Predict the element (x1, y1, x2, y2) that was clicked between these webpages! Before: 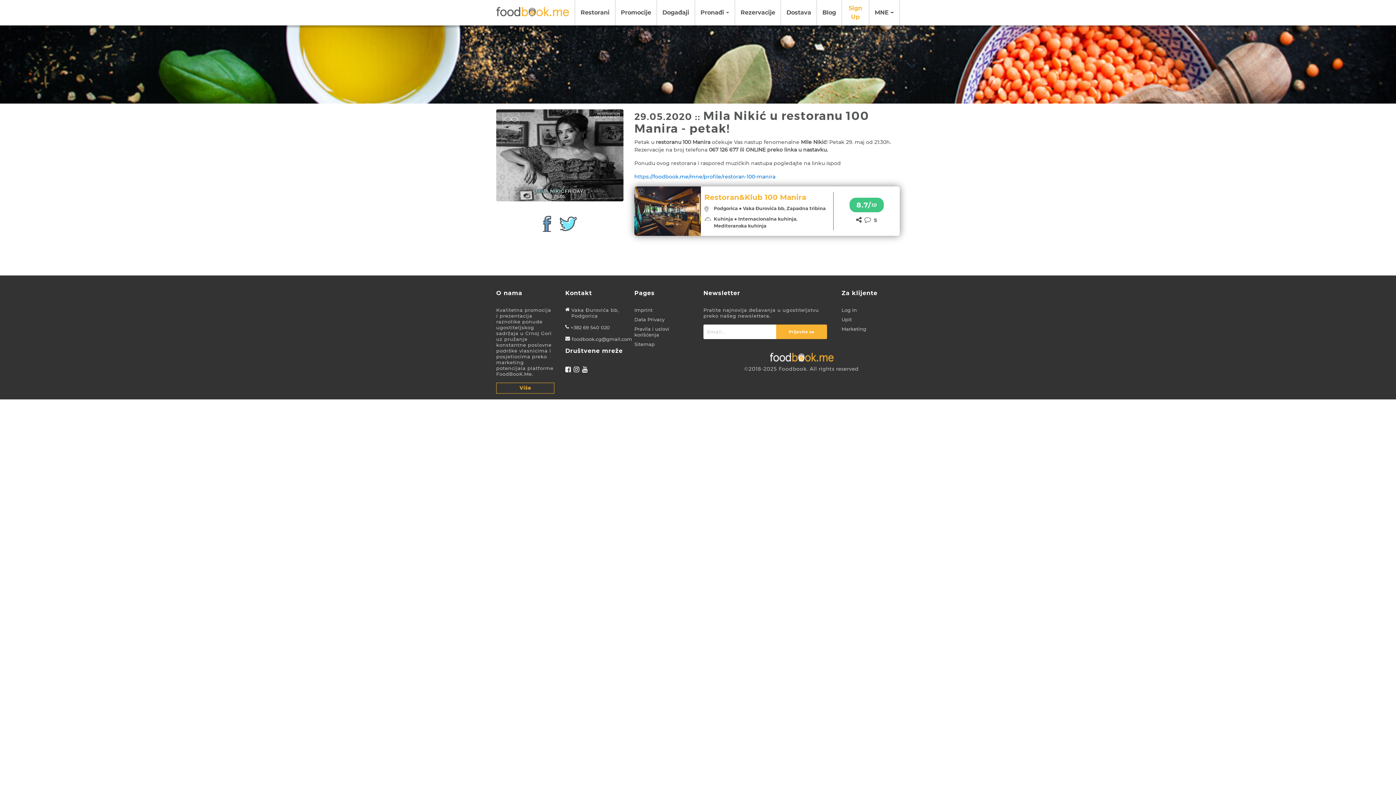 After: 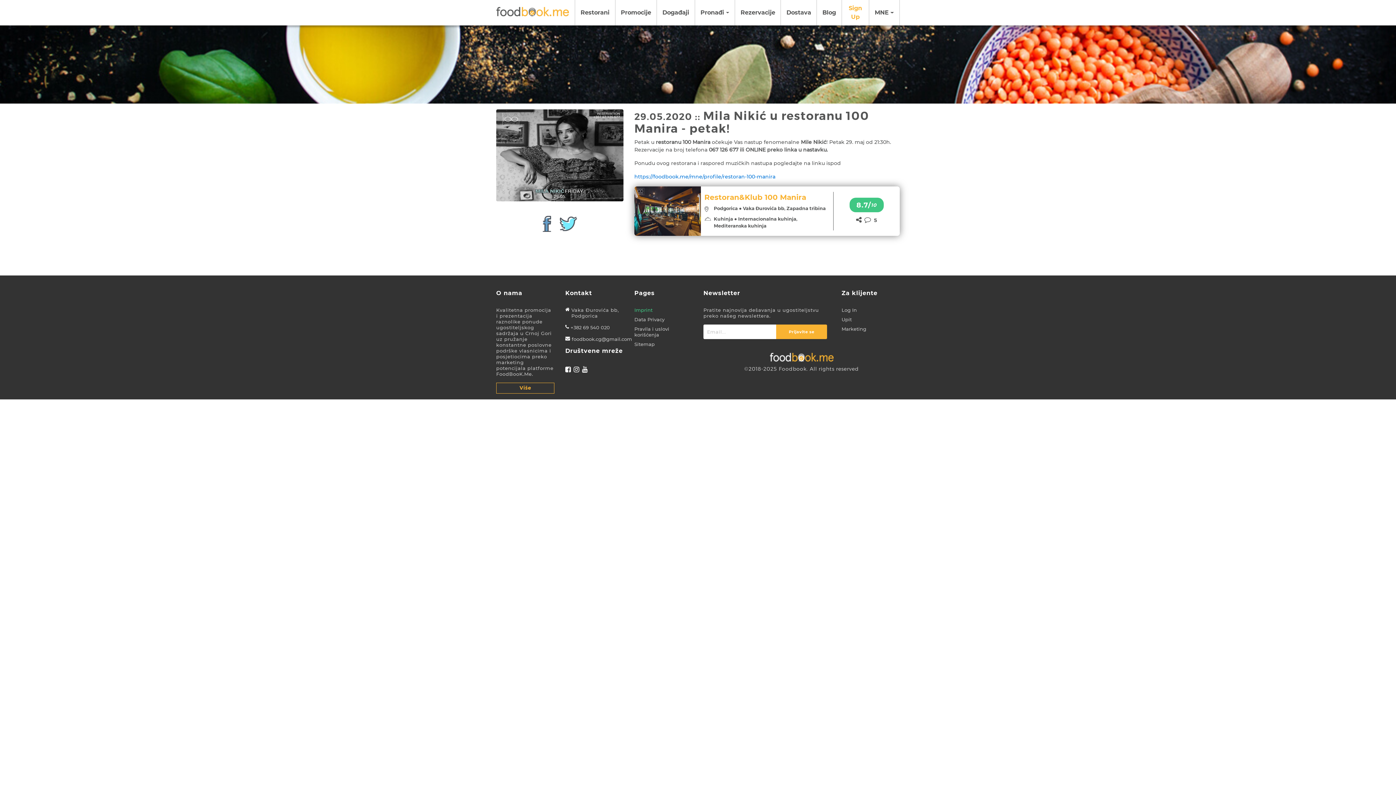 Action: bbox: (634, 307, 652, 313) label: Imprint